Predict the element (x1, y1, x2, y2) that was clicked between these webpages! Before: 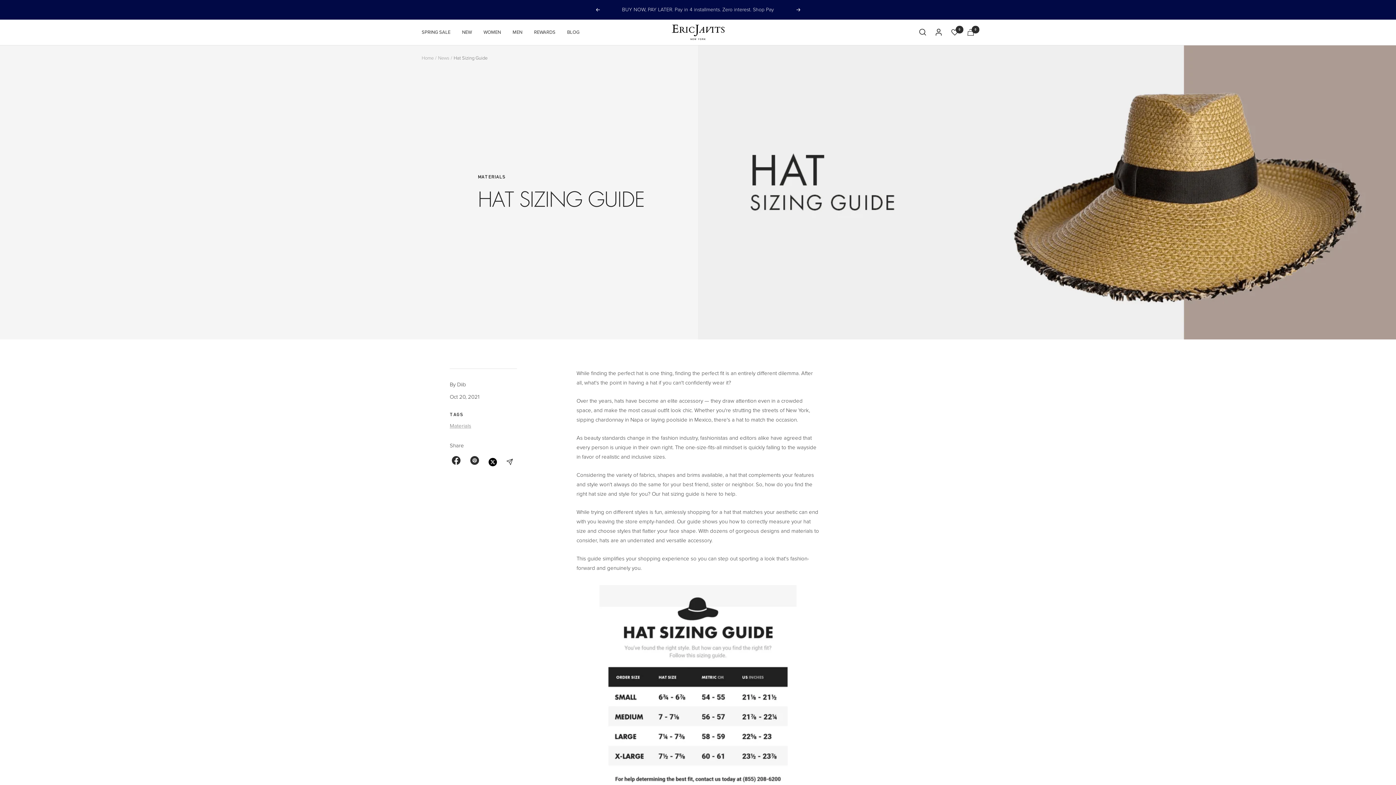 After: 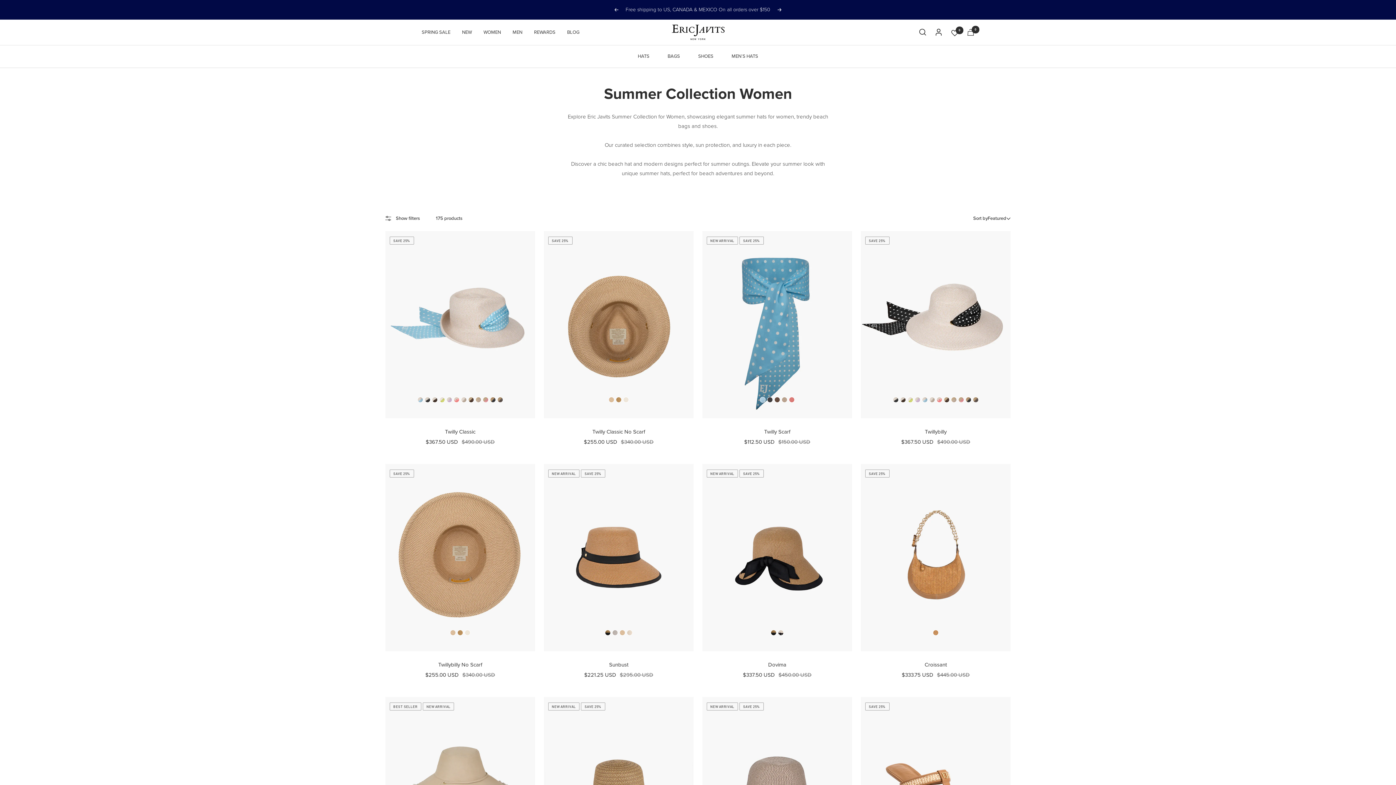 Action: label: WOMEN bbox: (483, 28, 501, 36)